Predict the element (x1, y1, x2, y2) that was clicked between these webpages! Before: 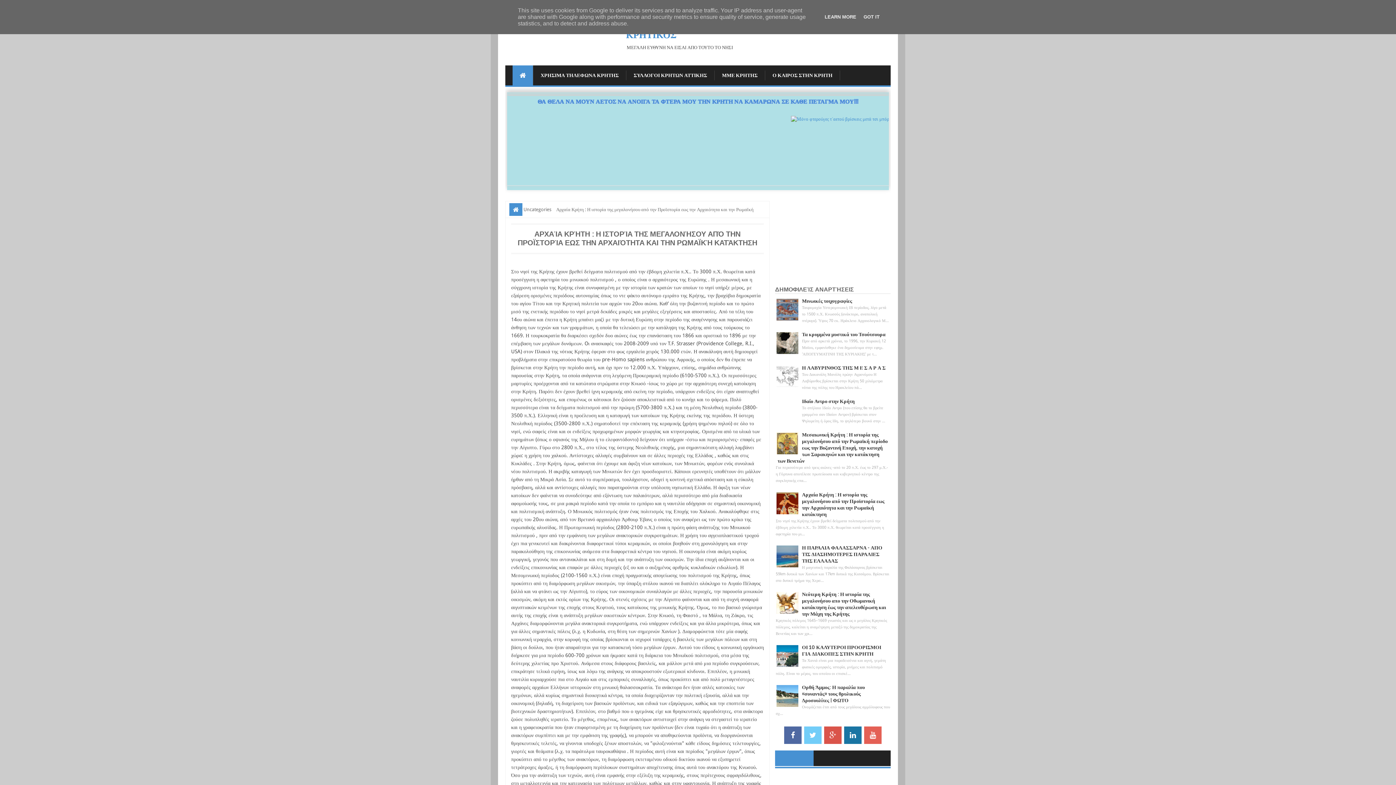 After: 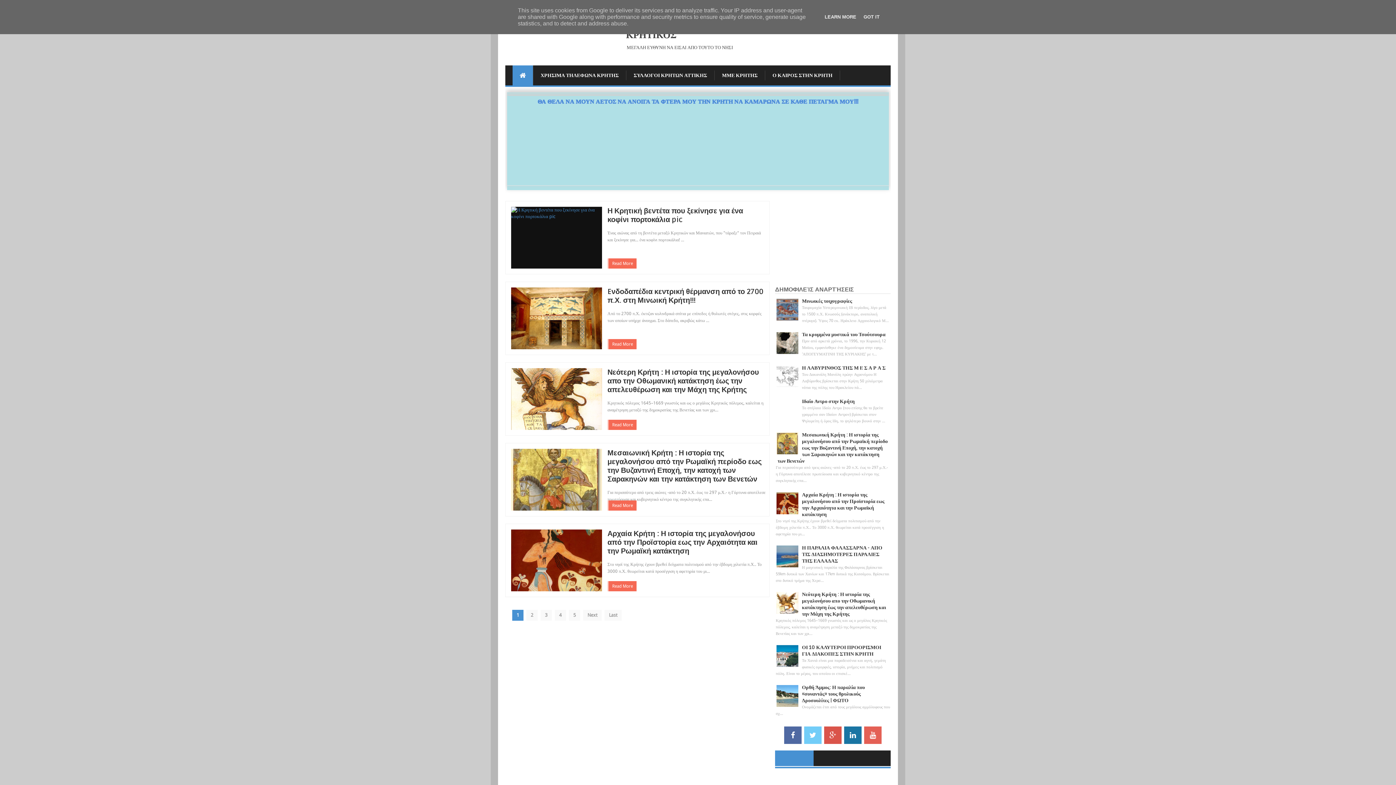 Action: label: ΚΡΗΤΙΚΟΣ bbox: (626, 29, 676, 40)